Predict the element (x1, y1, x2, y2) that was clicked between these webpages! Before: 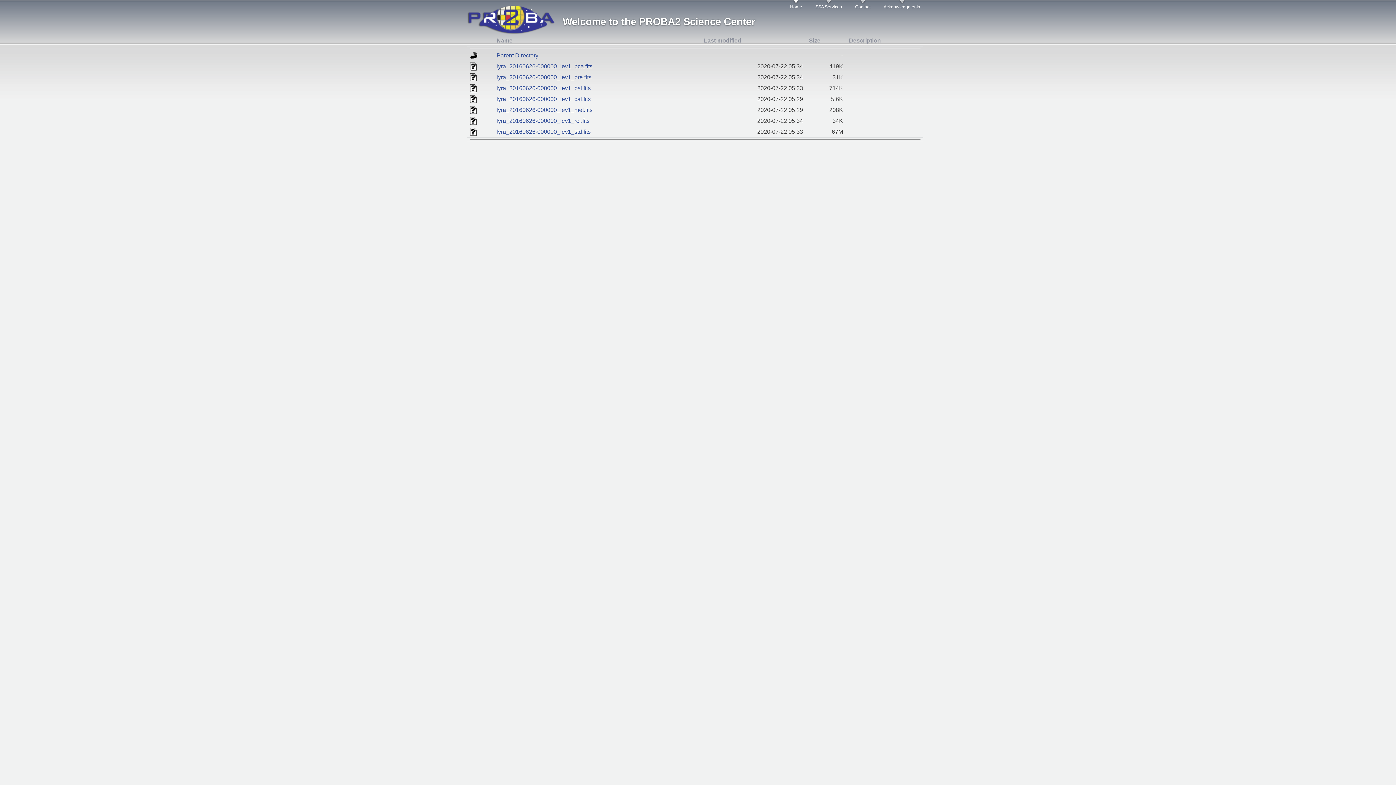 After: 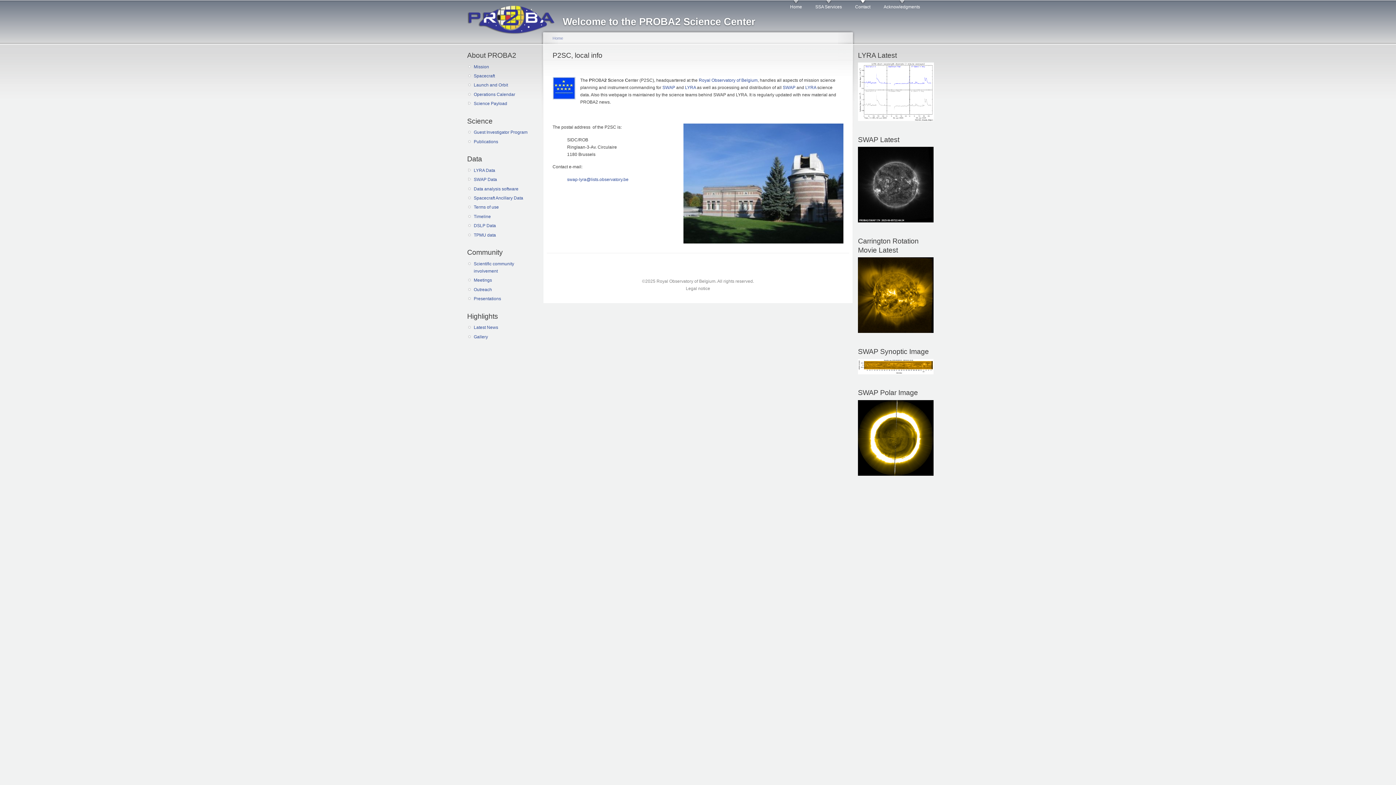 Action: bbox: (855, 0, 870, 10) label: Contact